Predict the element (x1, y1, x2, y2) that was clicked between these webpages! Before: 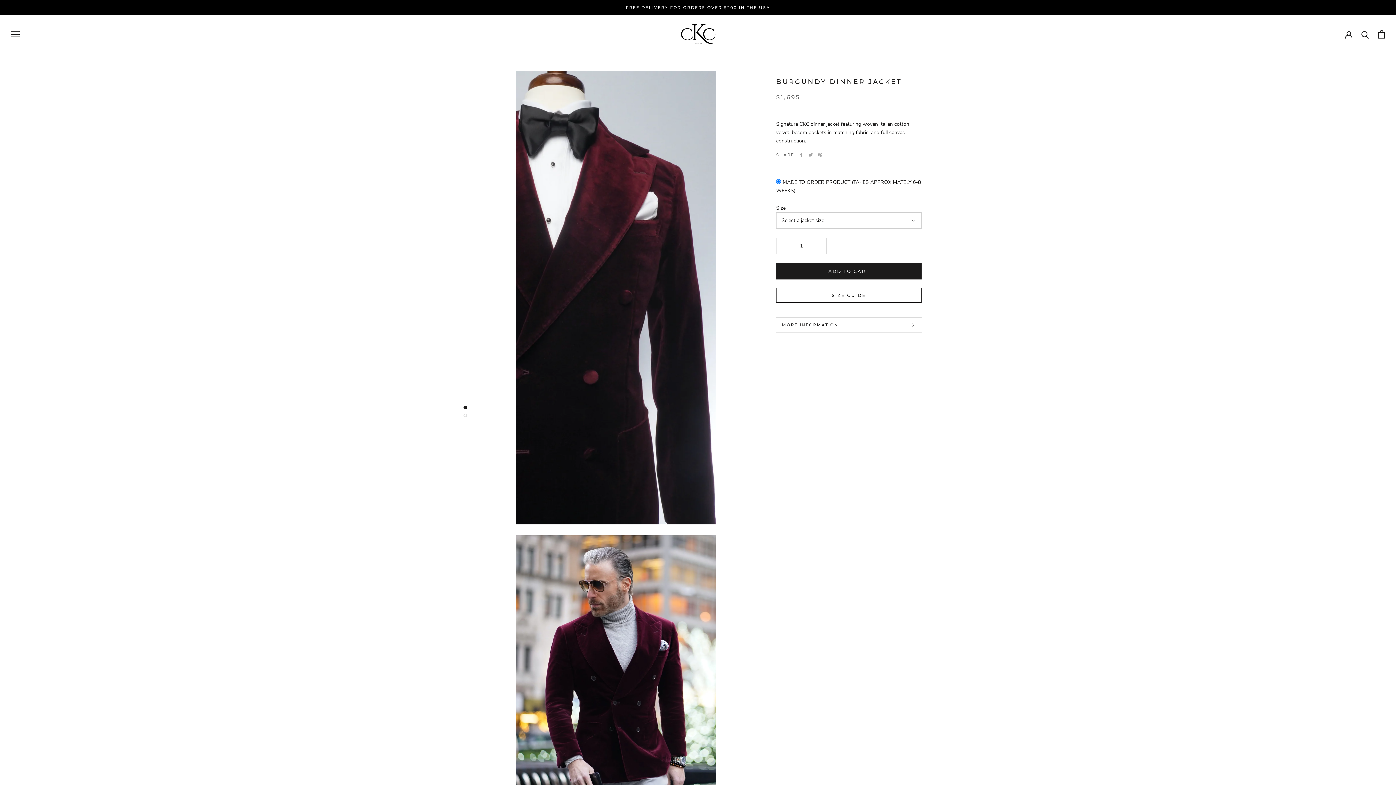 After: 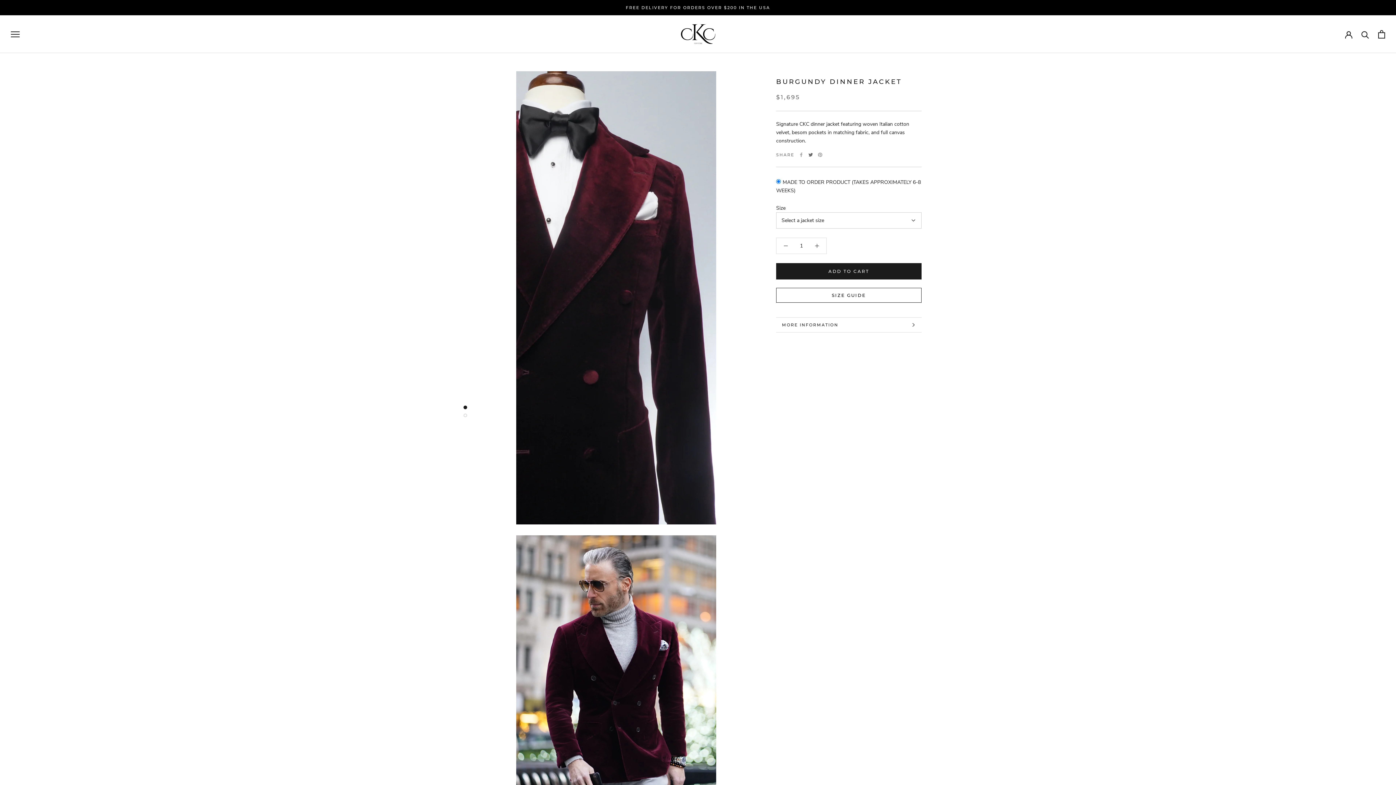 Action: label: Twitter bbox: (808, 152, 813, 157)